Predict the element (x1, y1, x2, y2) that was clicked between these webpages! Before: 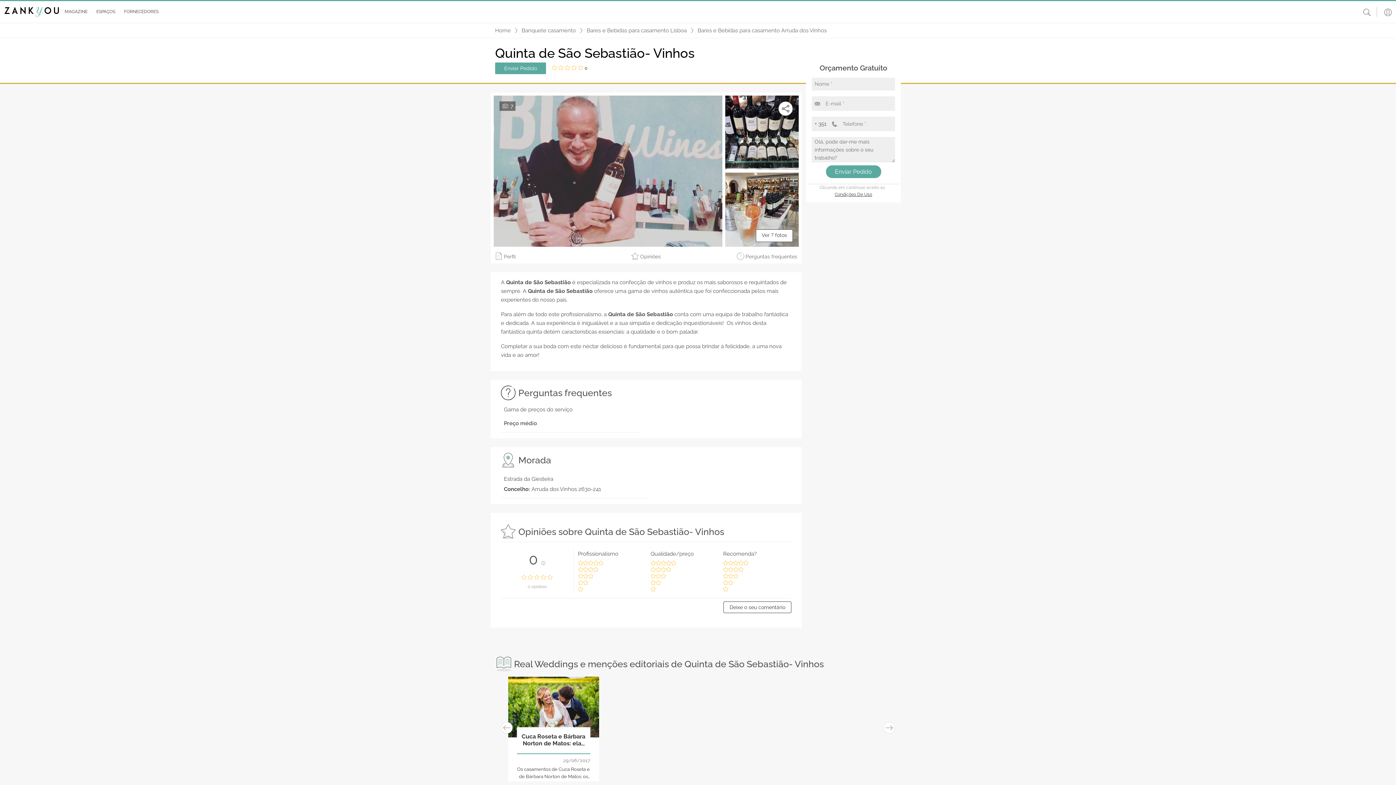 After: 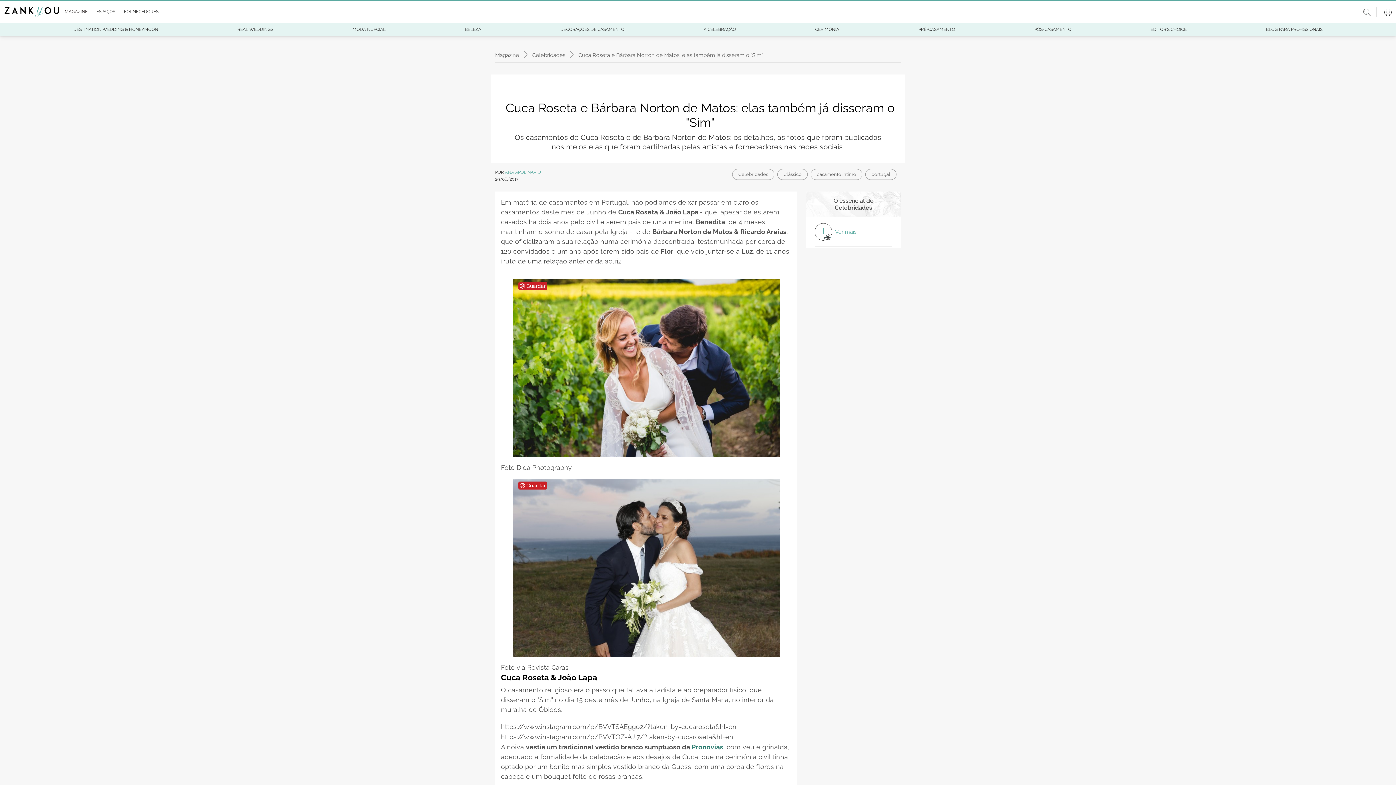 Action: bbox: (508, 677, 599, 737)